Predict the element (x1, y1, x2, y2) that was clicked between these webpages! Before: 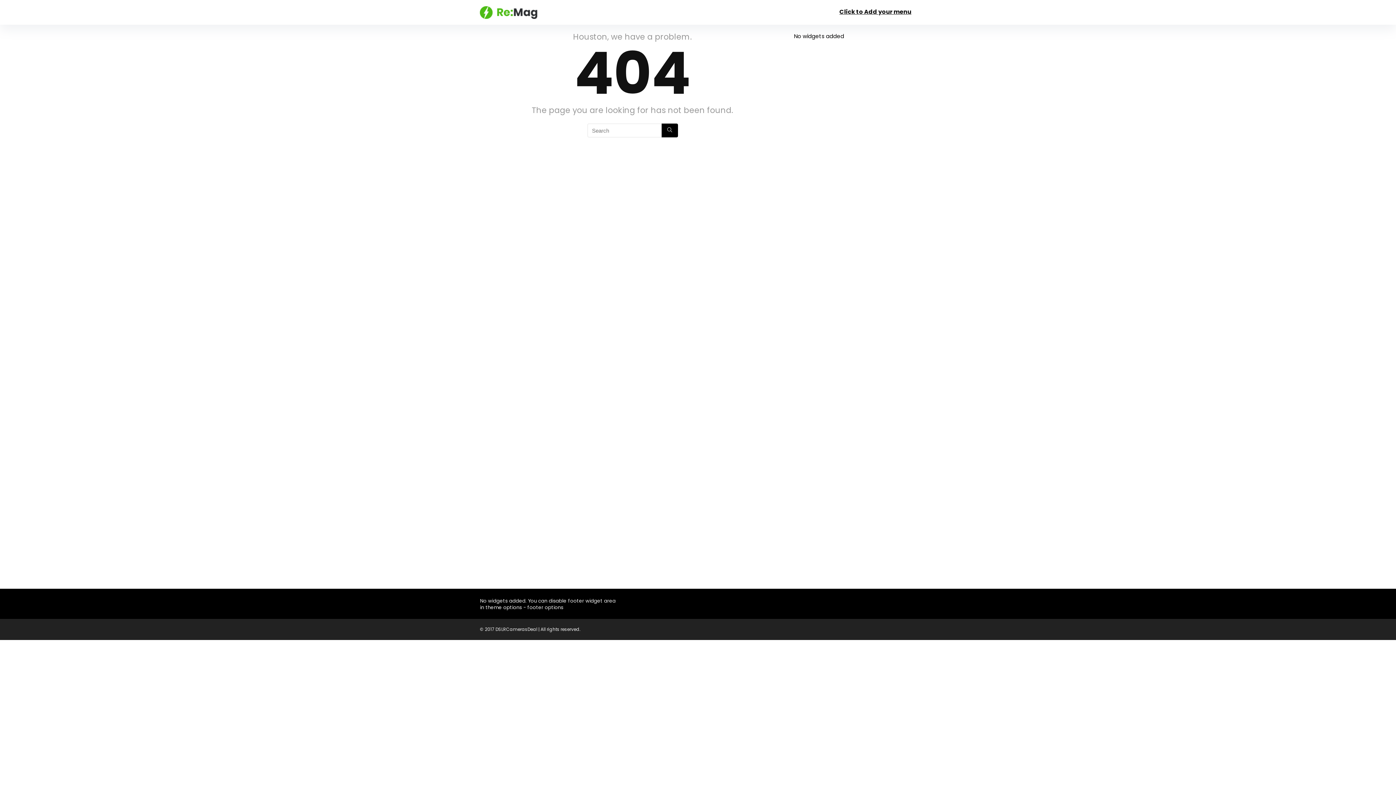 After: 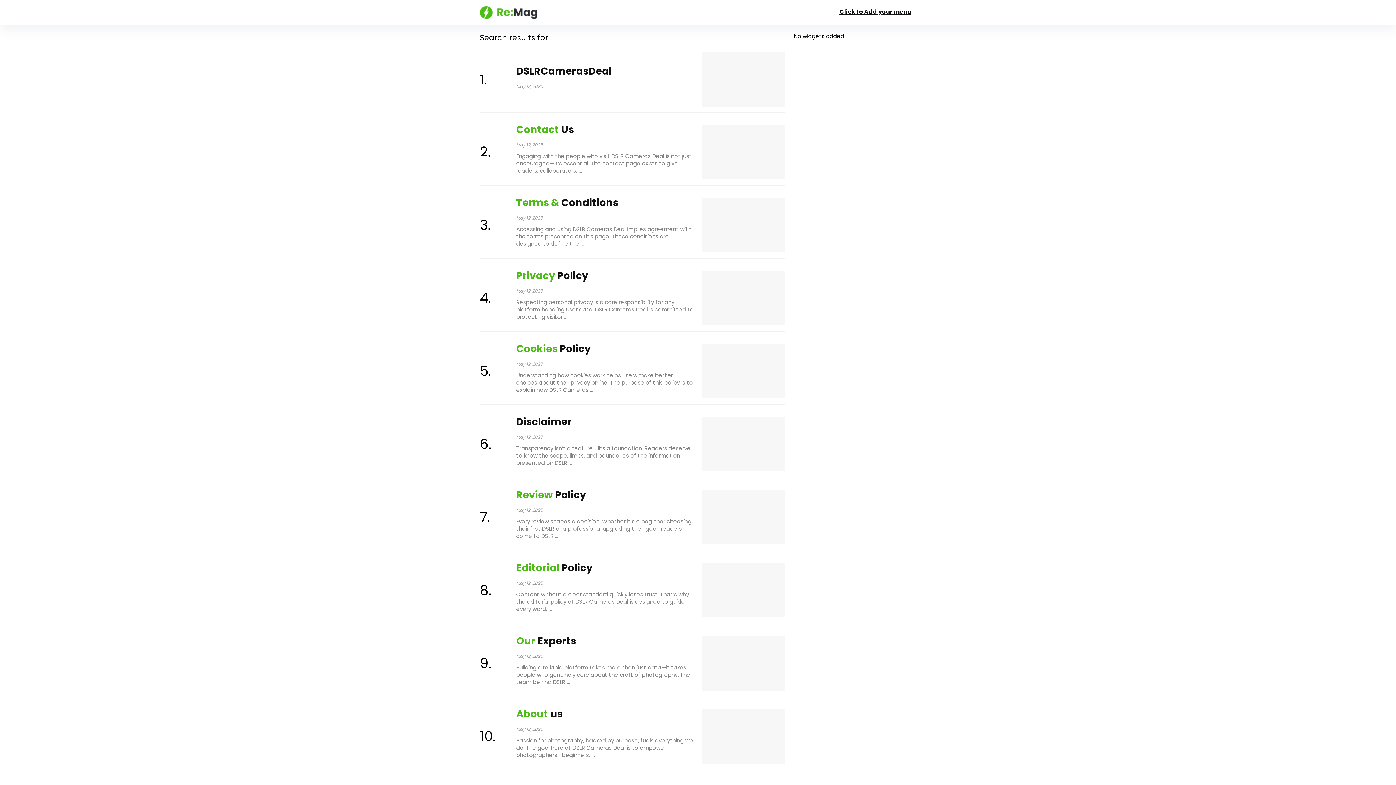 Action: label: Search bbox: (661, 123, 678, 137)